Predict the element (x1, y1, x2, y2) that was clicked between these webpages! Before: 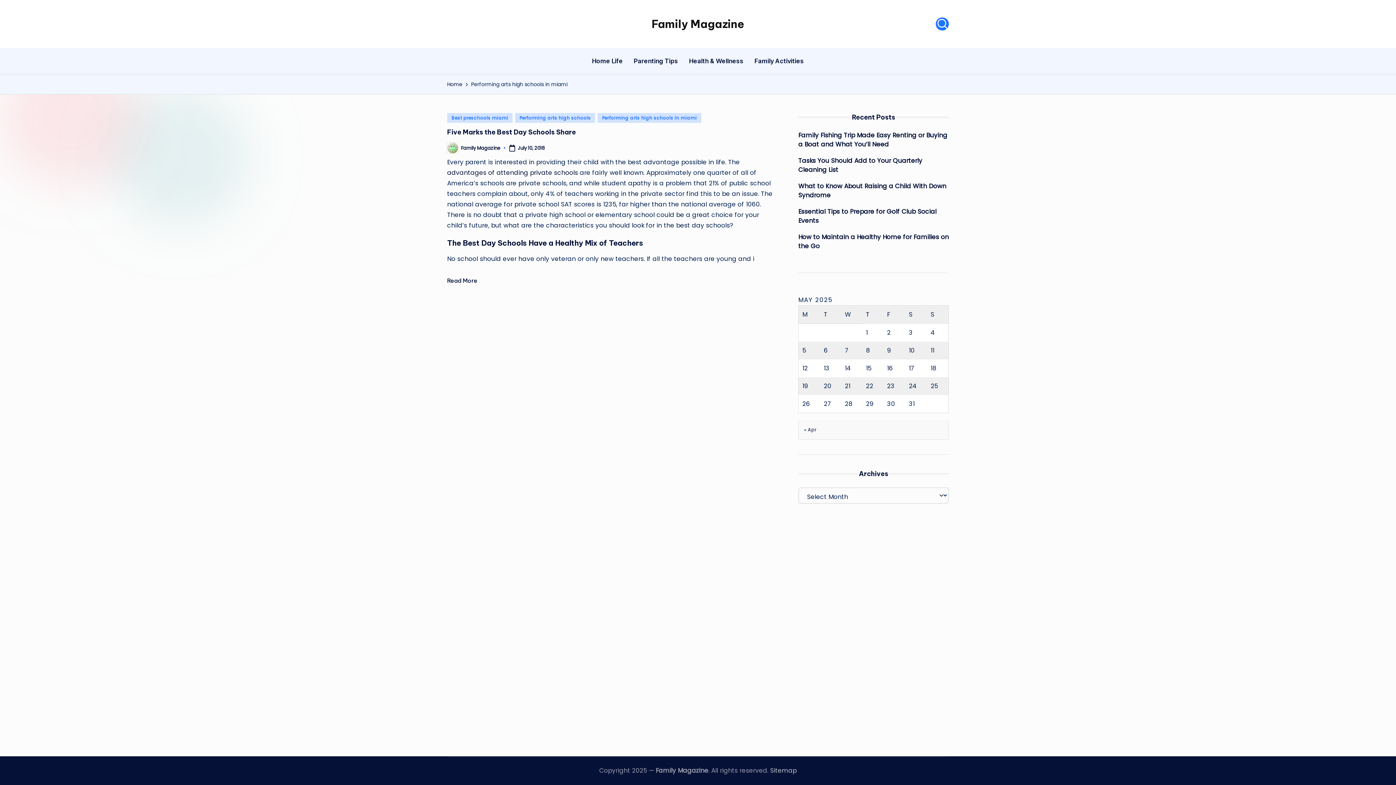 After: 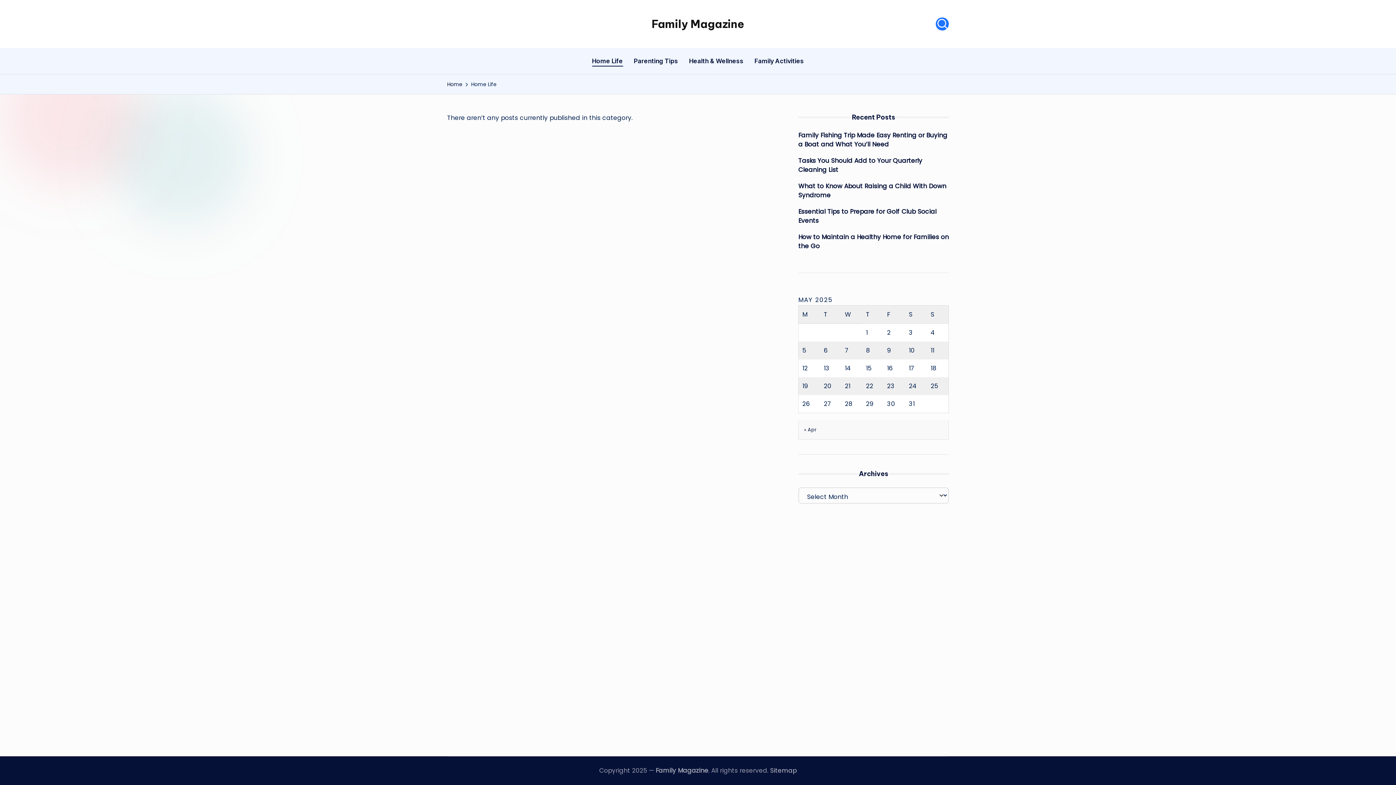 Action: bbox: (592, 50, 623, 71) label: Home Life